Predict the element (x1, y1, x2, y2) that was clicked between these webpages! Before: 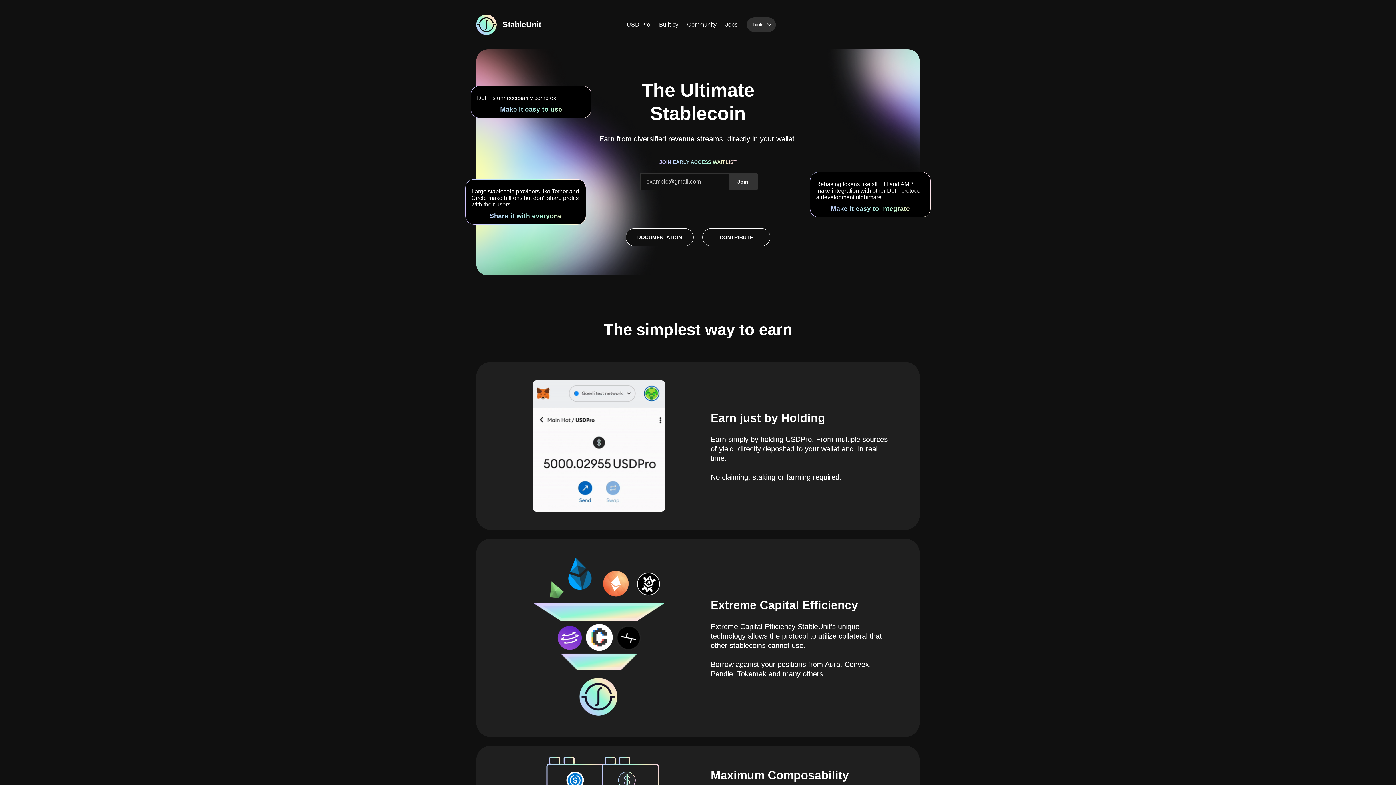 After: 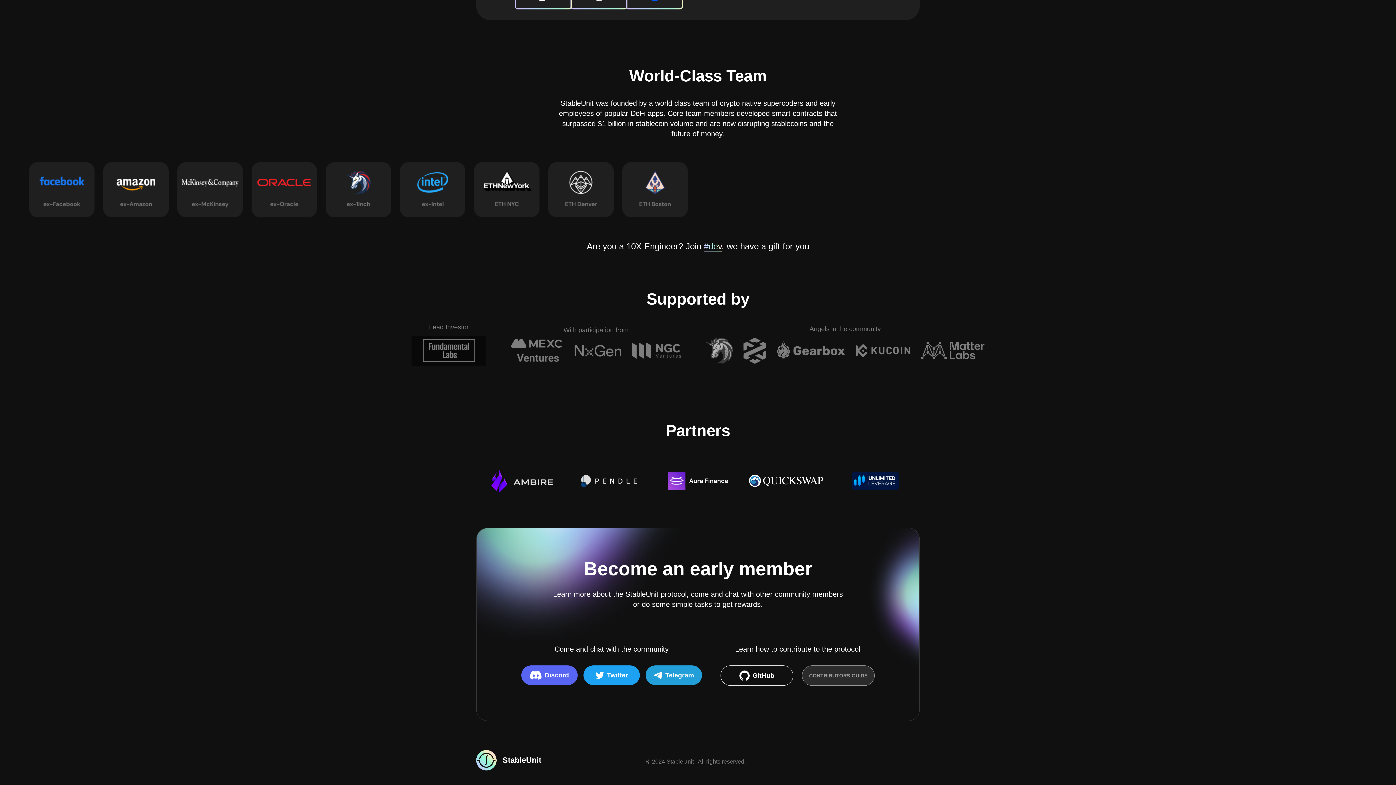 Action: label: Community bbox: (685, 18, 718, 30)